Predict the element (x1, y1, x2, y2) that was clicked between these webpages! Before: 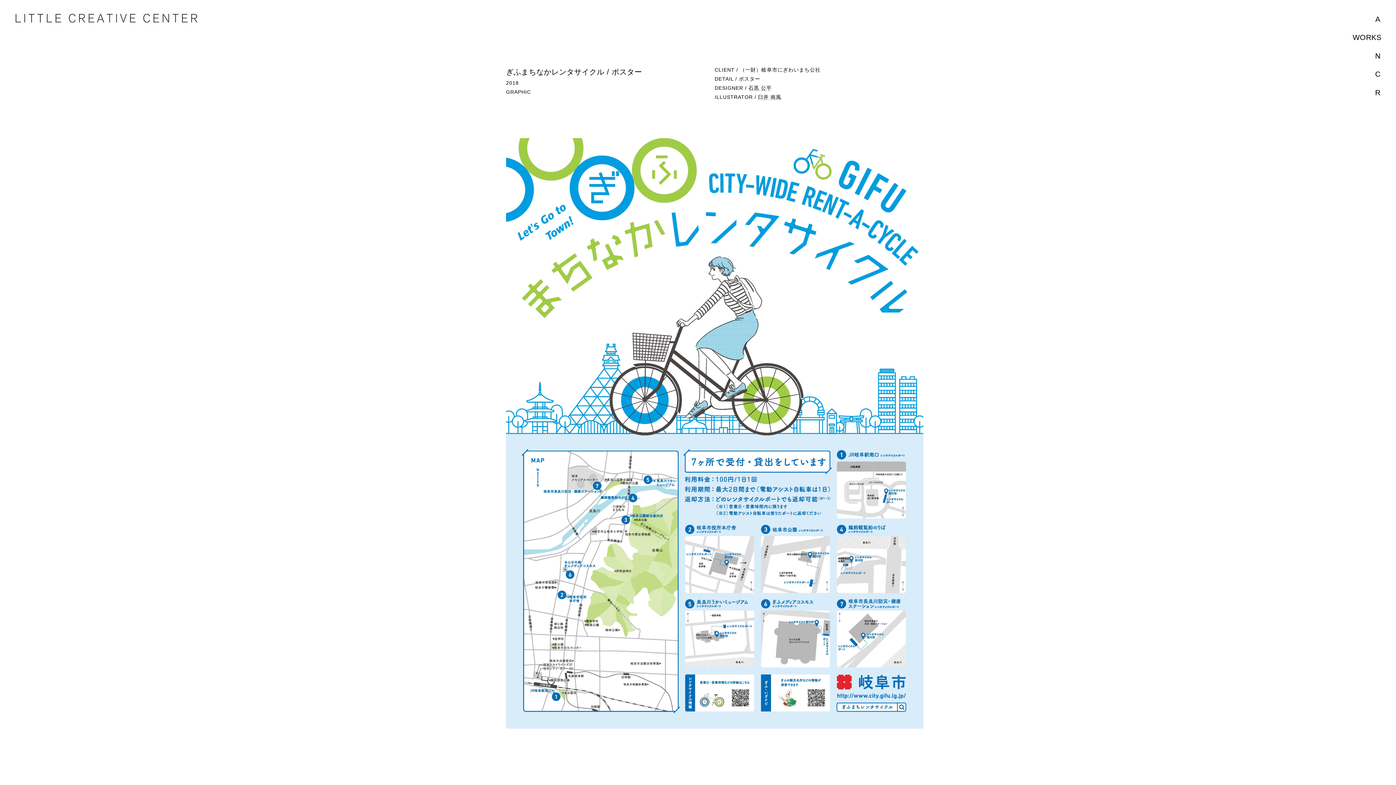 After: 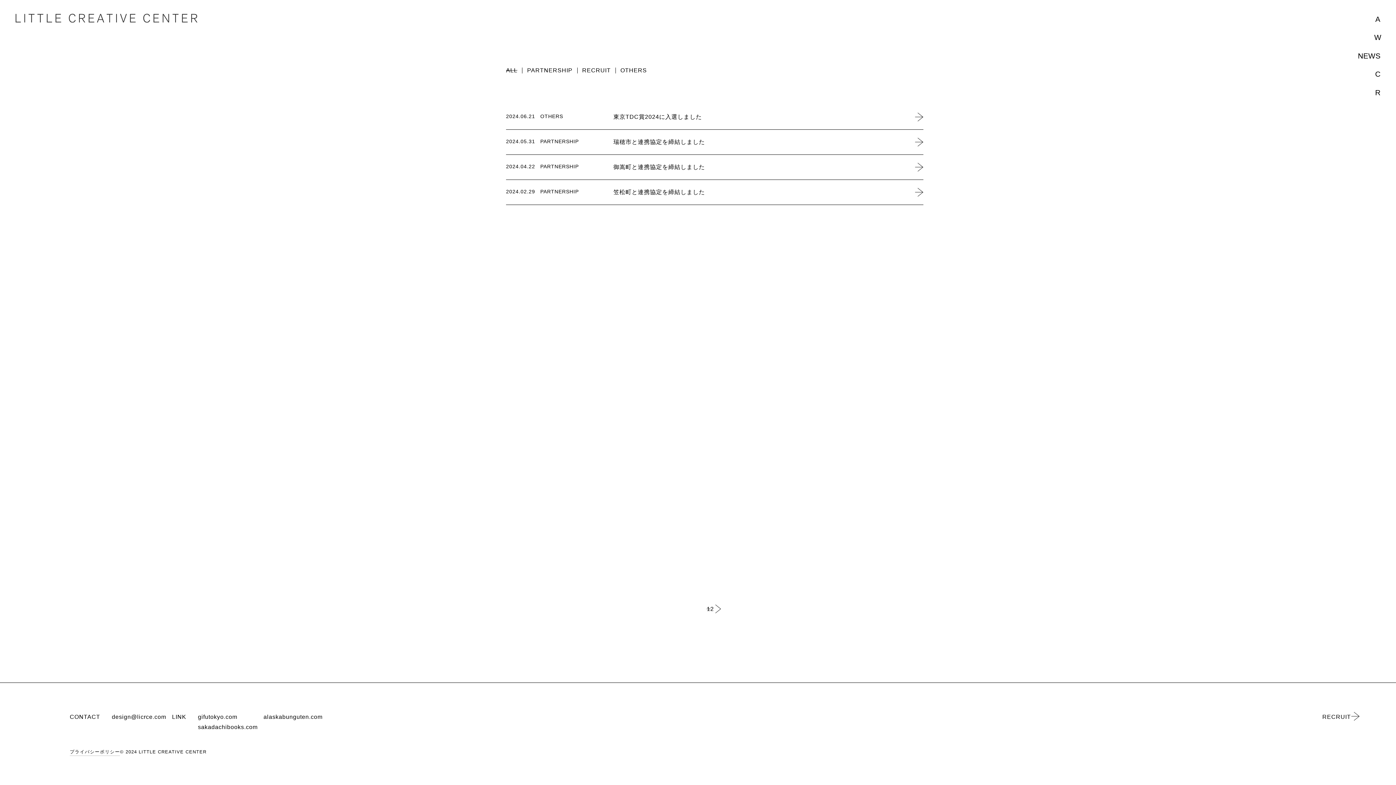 Action: bbox: (1375, 52, 1380, 59) label: N